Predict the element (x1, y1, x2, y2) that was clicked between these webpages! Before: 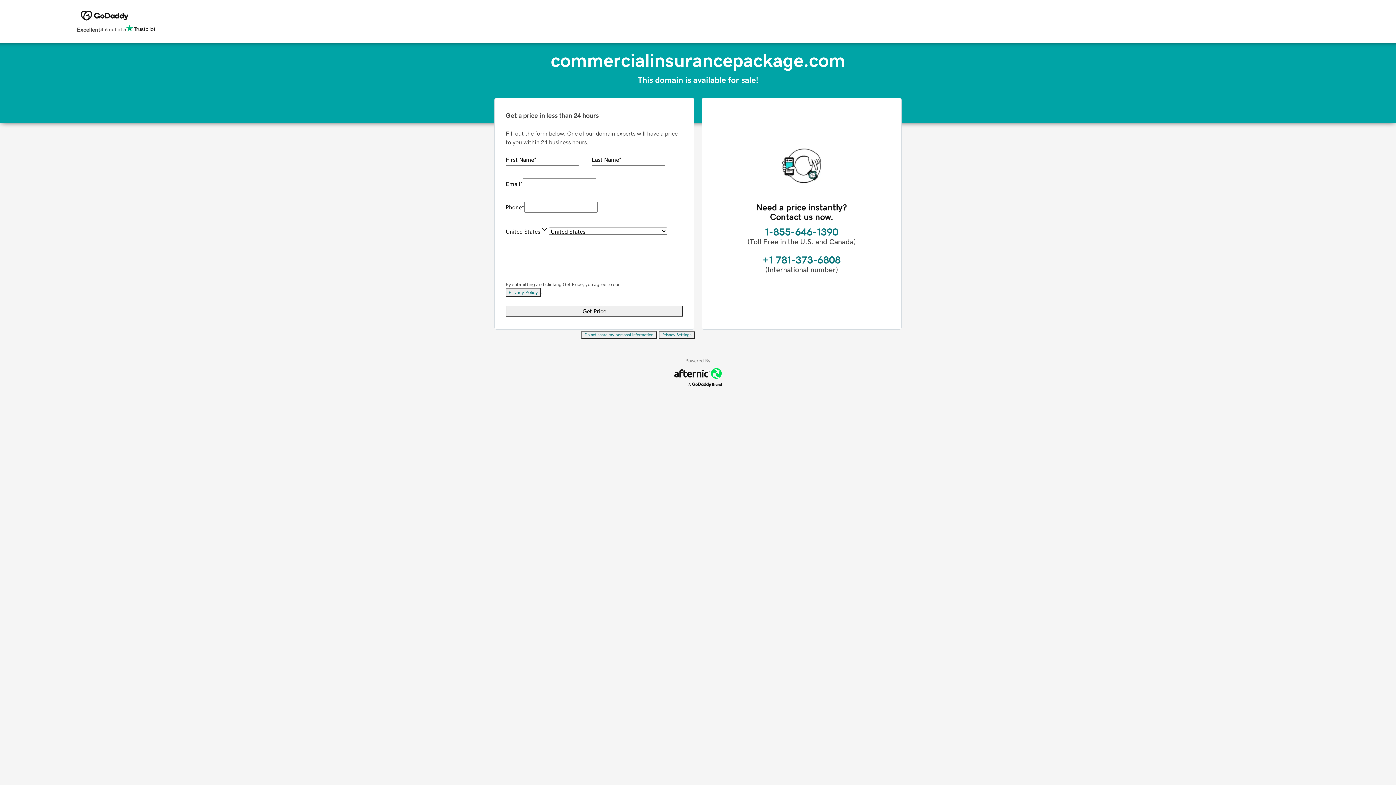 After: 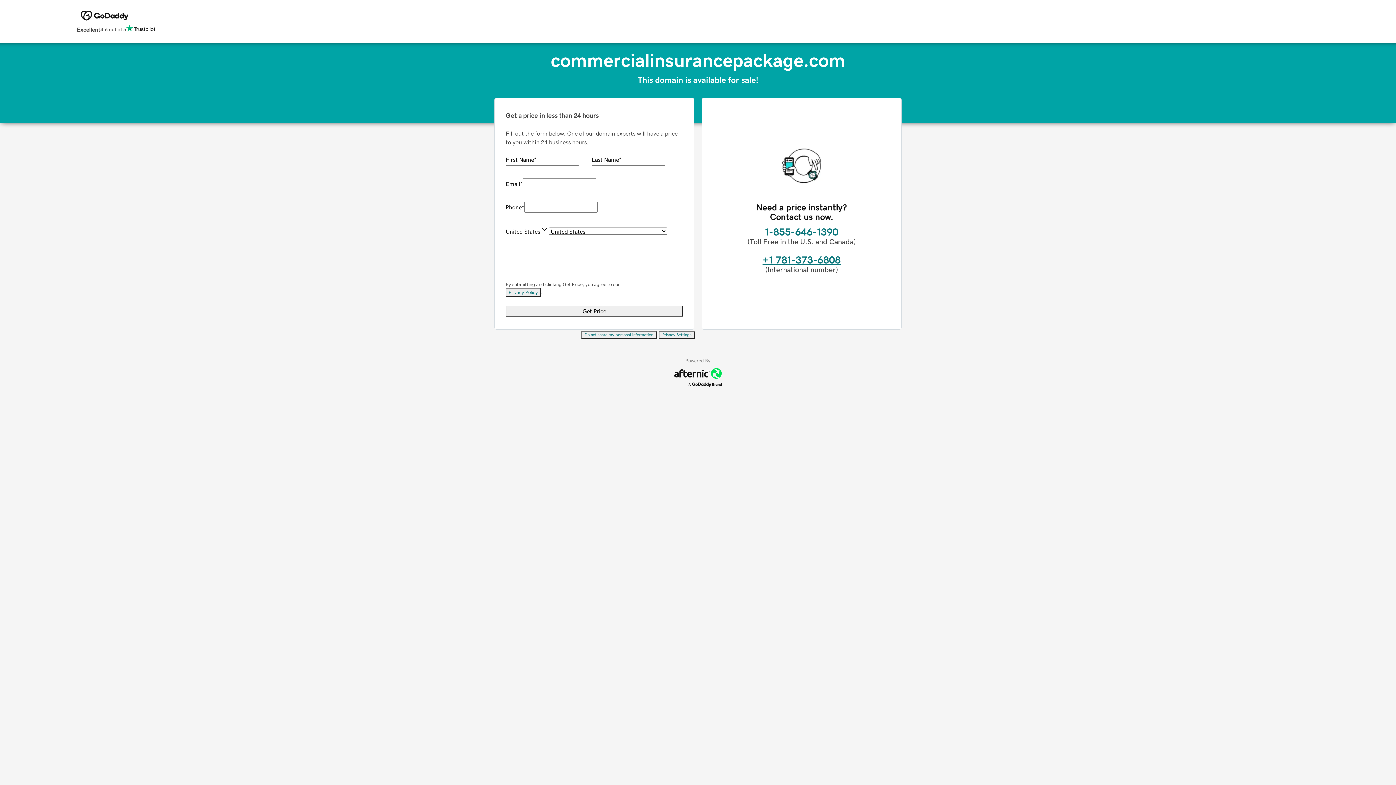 Action: bbox: (762, 254, 840, 265) label: +1 781-373-6808